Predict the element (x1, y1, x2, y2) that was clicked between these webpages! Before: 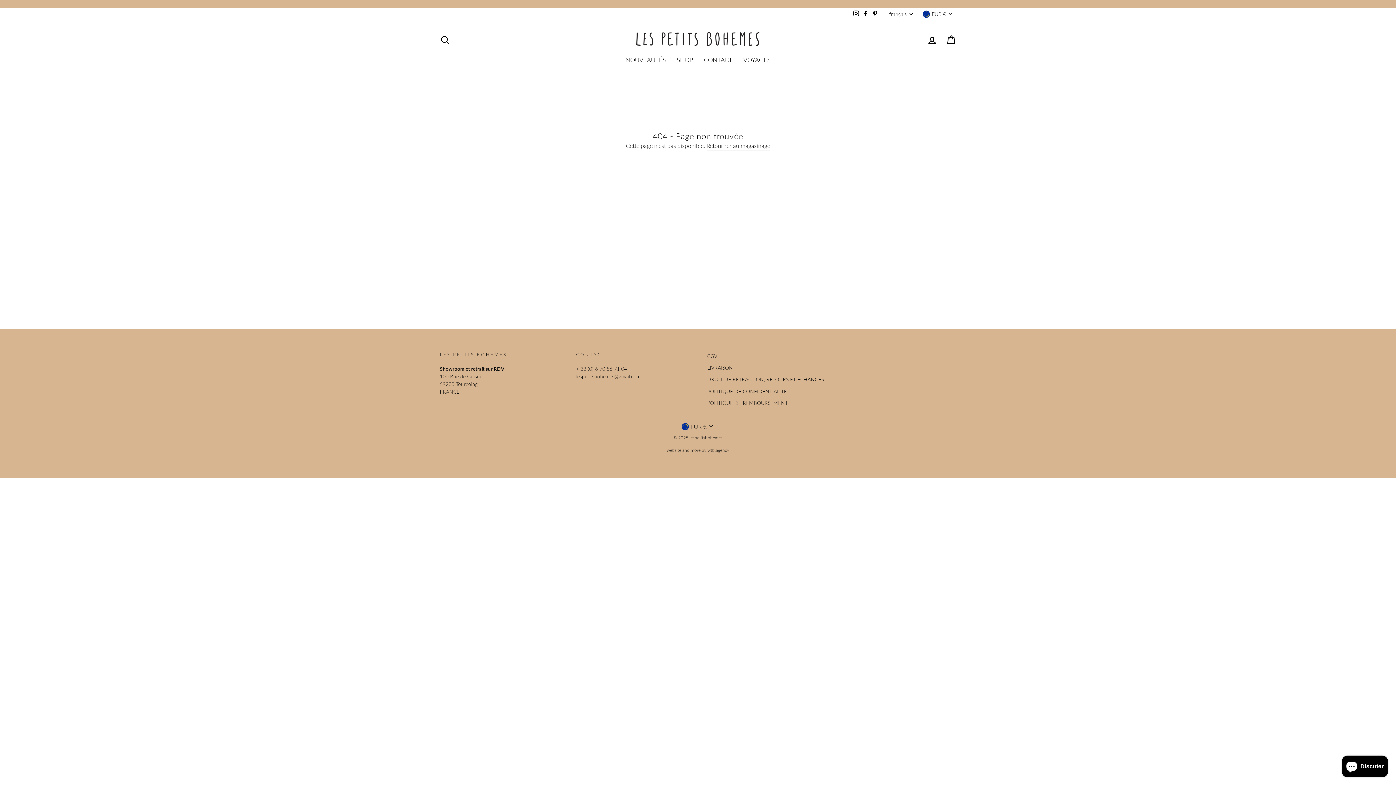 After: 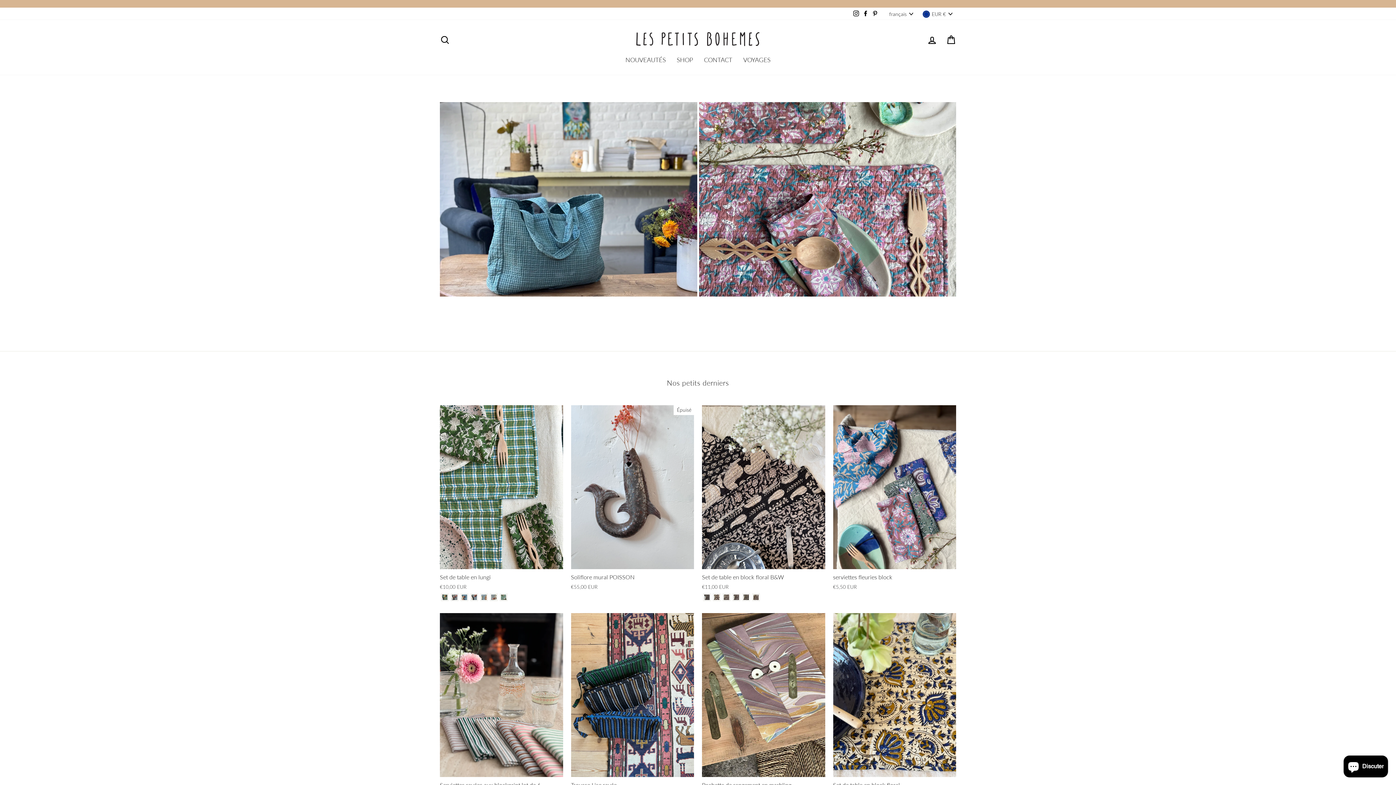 Action: bbox: (634, 30, 761, 48)